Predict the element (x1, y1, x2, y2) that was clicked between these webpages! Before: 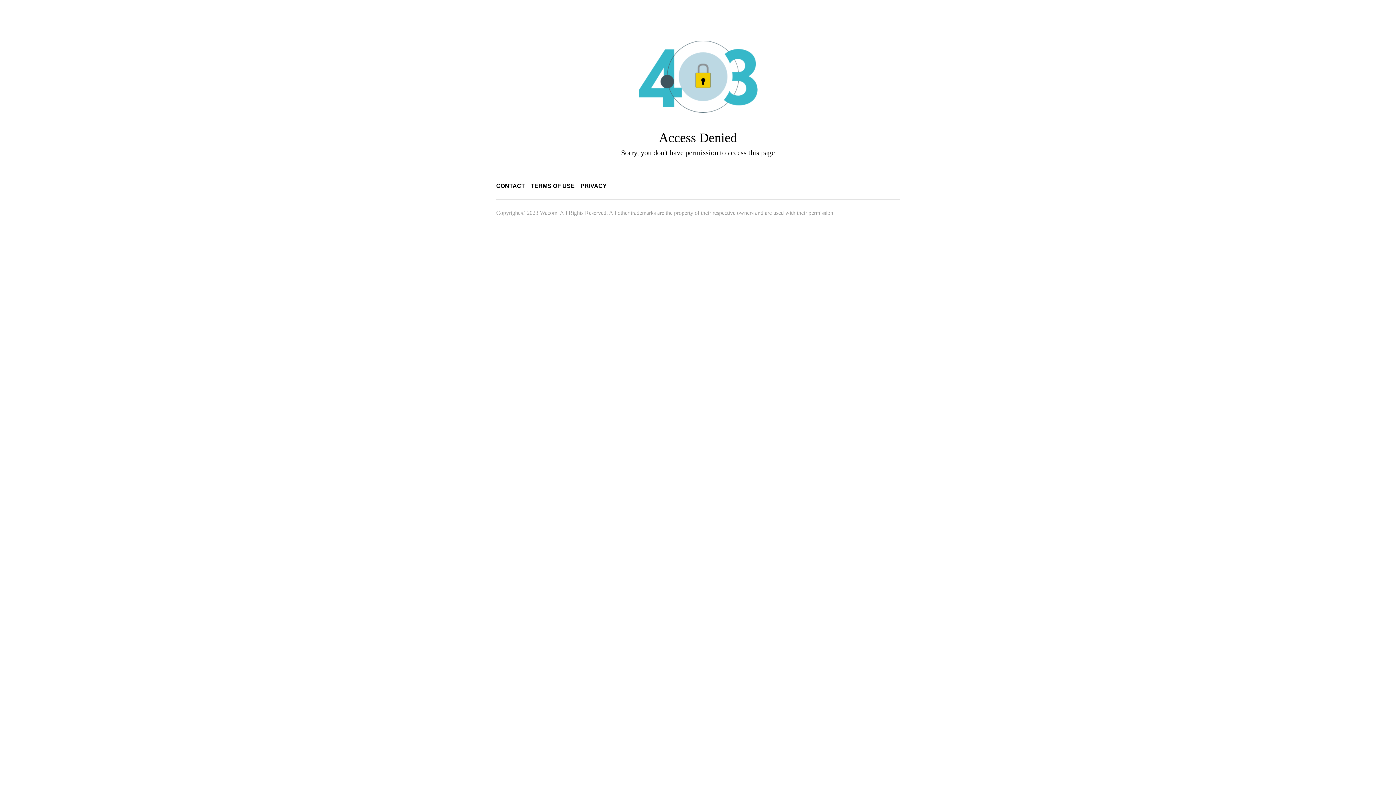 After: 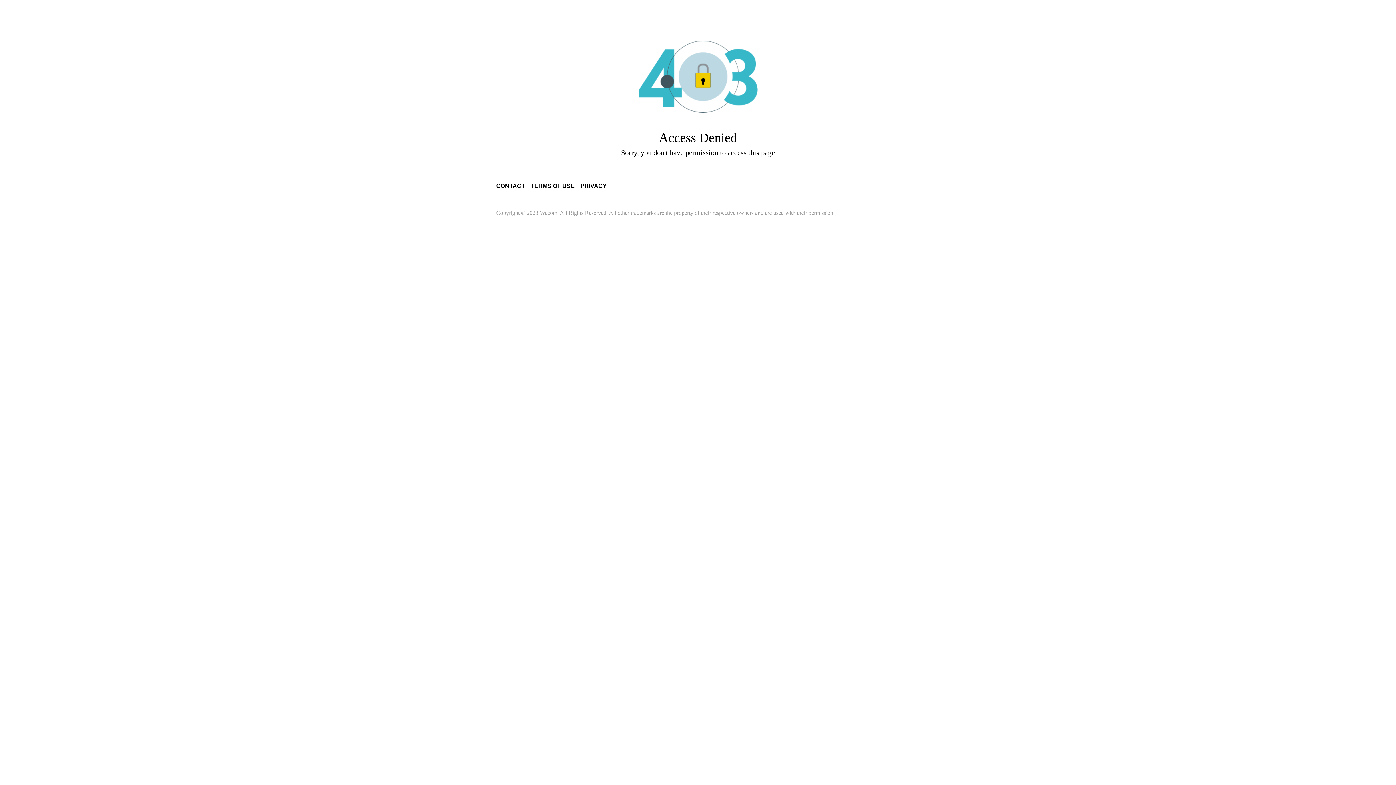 Action: bbox: (496, 182, 525, 189) label: CONTACT